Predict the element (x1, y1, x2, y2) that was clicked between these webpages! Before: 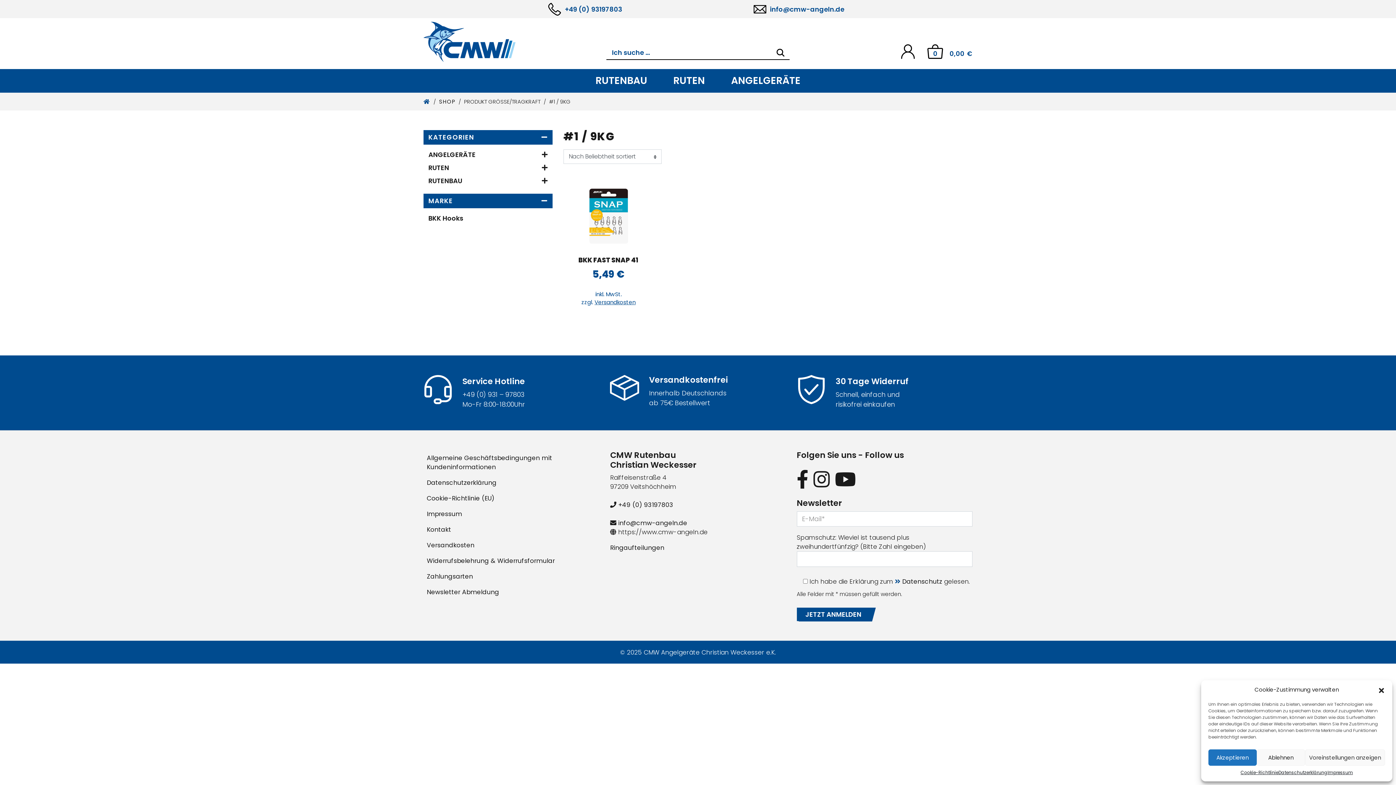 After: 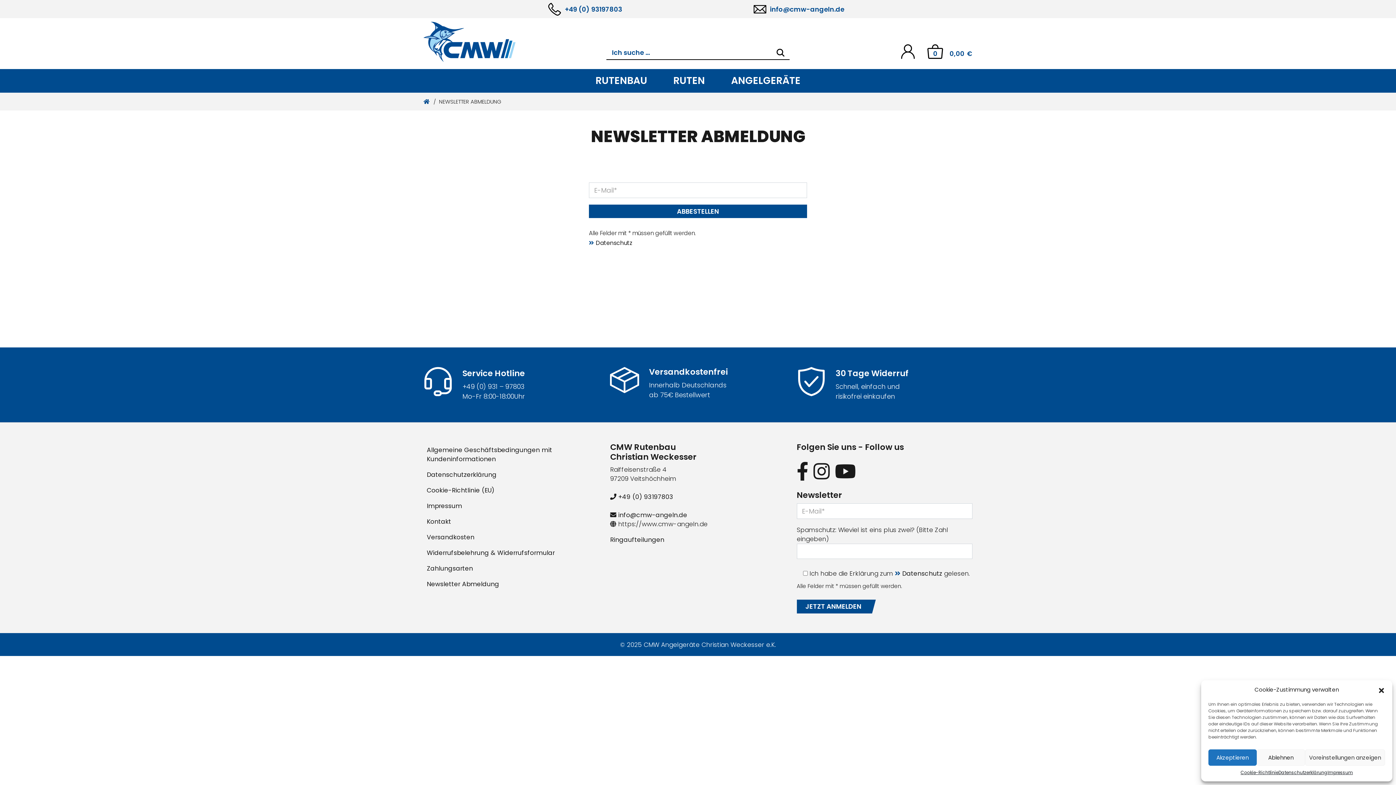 Action: label: Newsletter Abmeldung bbox: (426, 587, 499, 596)